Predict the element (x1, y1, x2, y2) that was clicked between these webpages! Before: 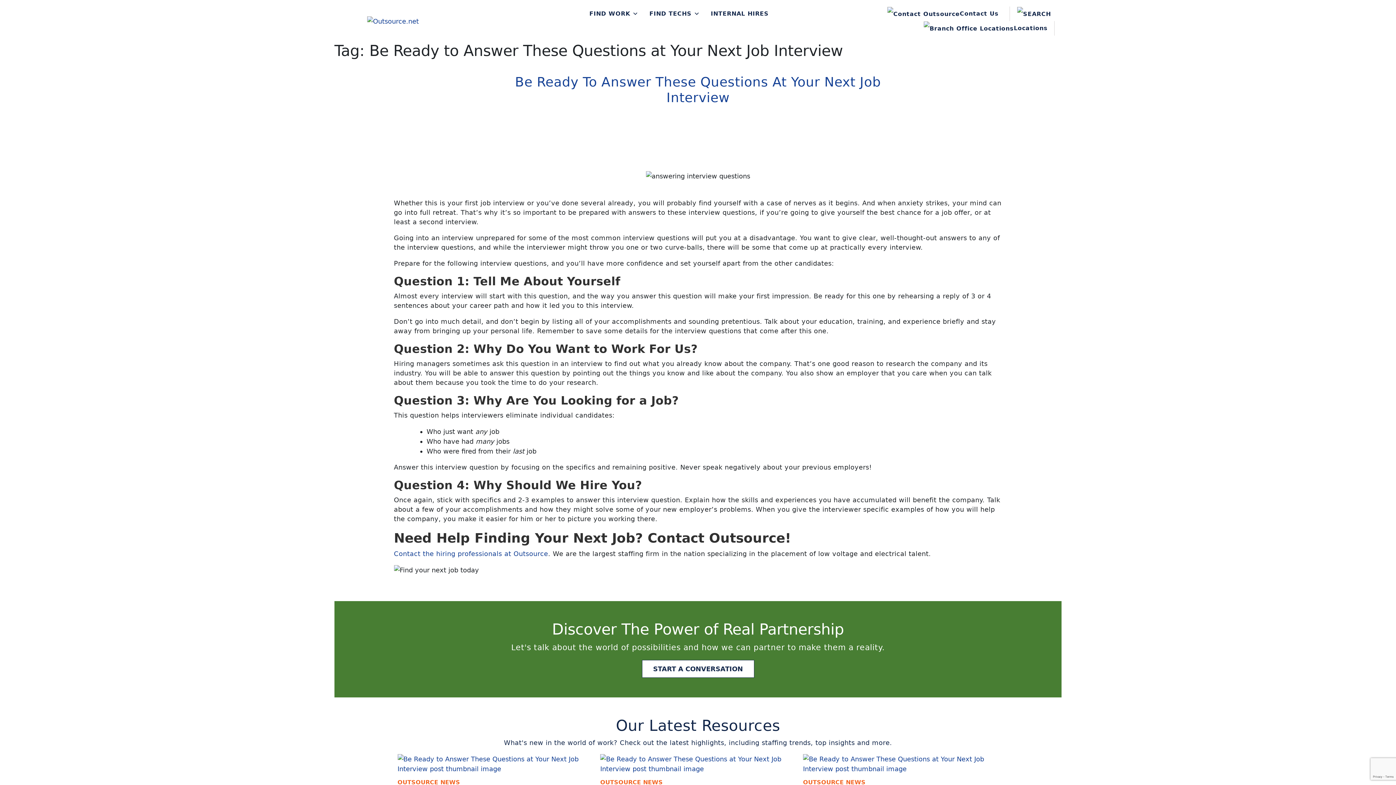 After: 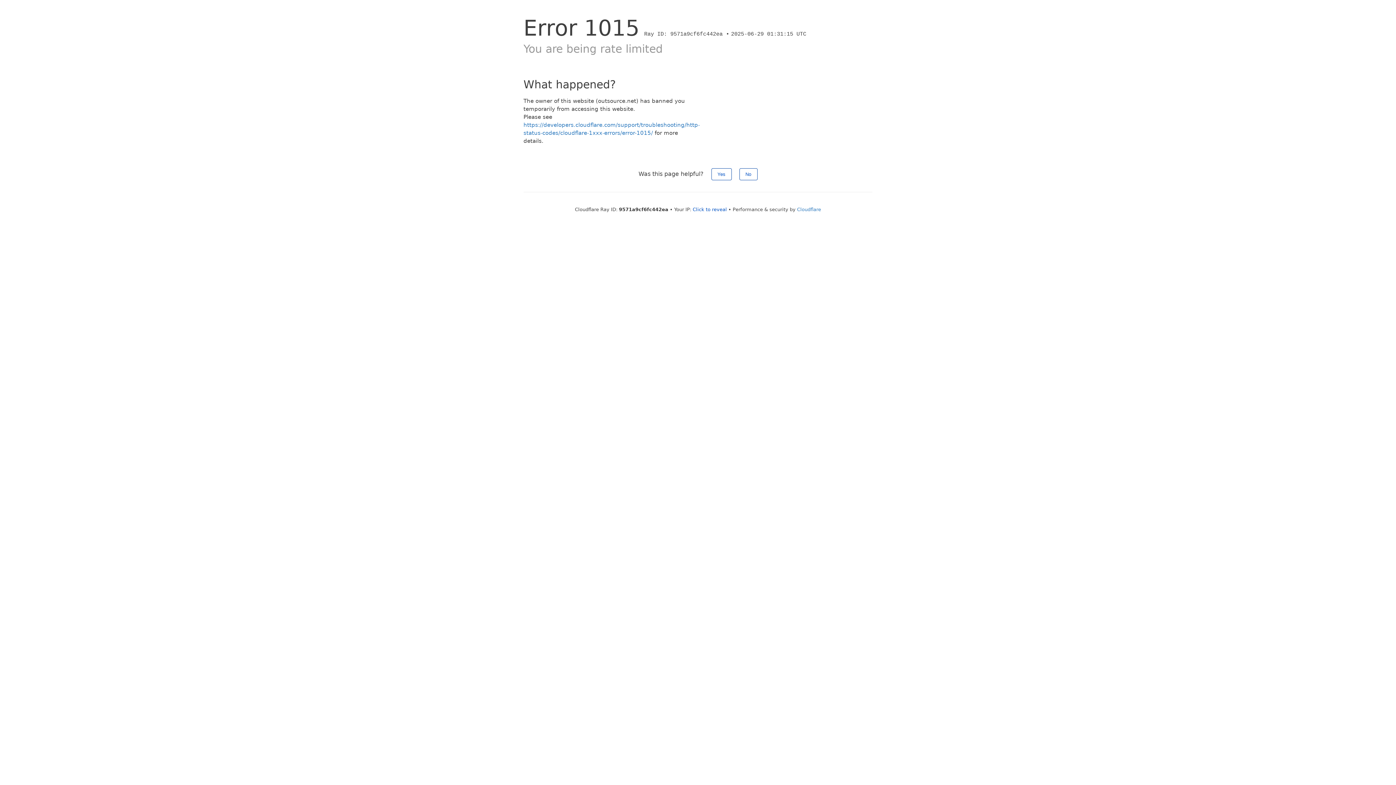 Action: label: START A CONVERSATION bbox: (642, 664, 754, 672)